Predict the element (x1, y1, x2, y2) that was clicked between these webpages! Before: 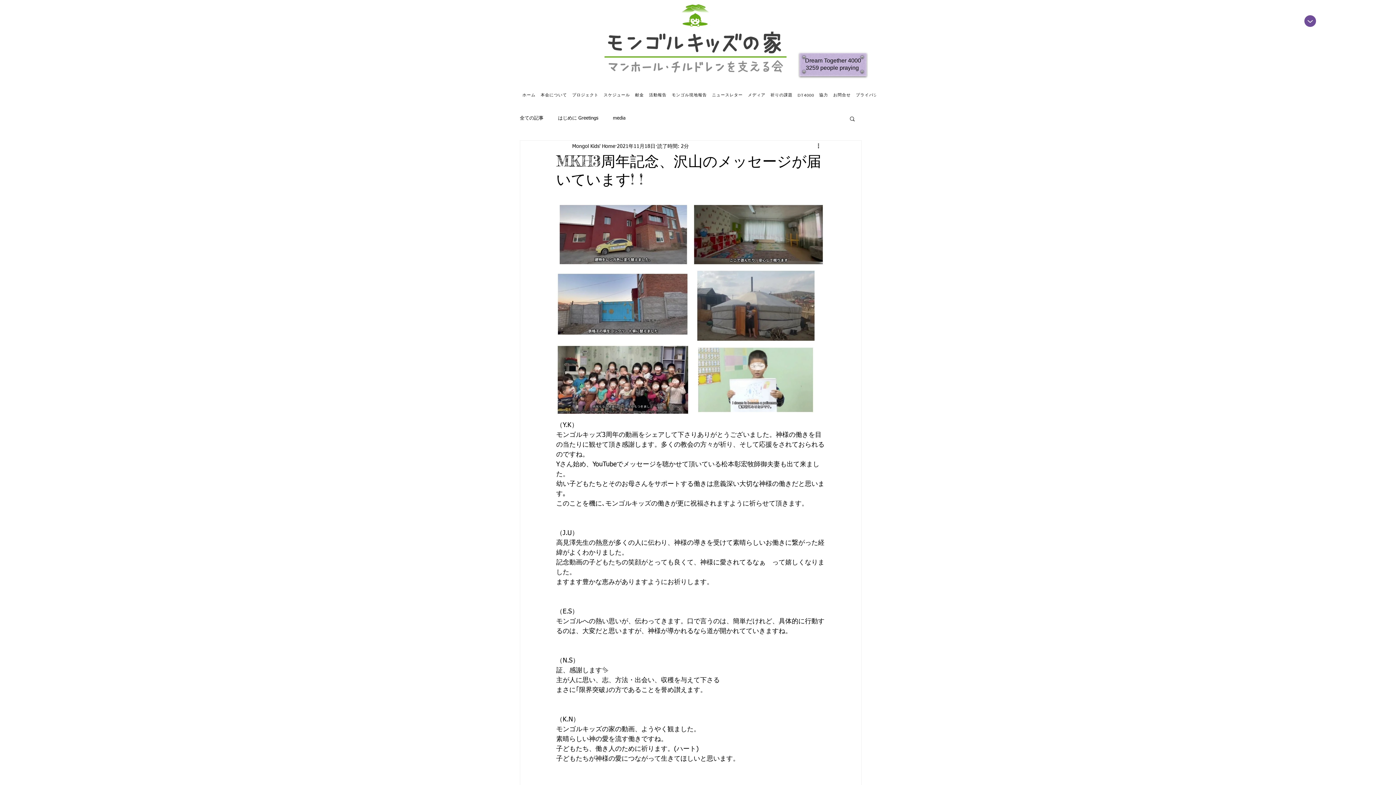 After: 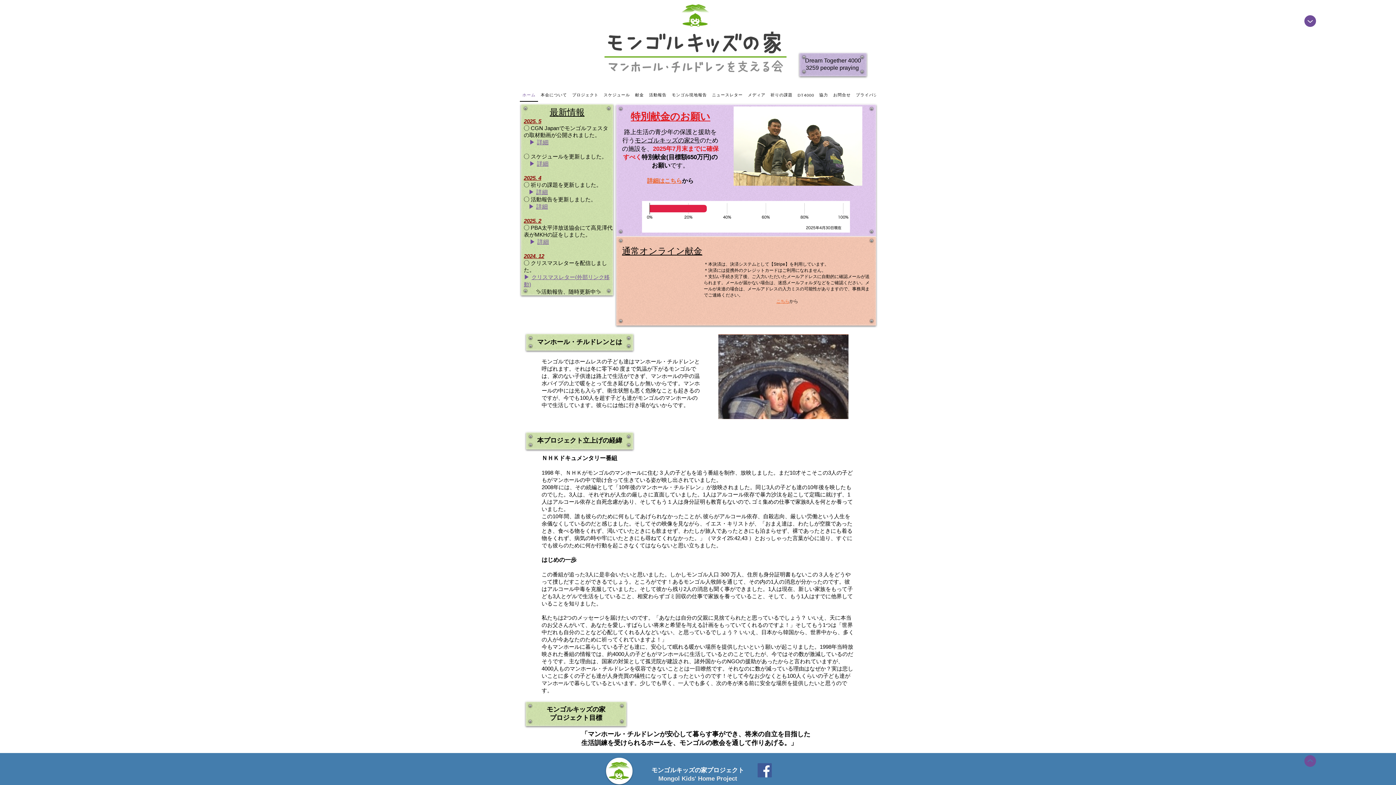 Action: bbox: (680, 0, 711, 31)